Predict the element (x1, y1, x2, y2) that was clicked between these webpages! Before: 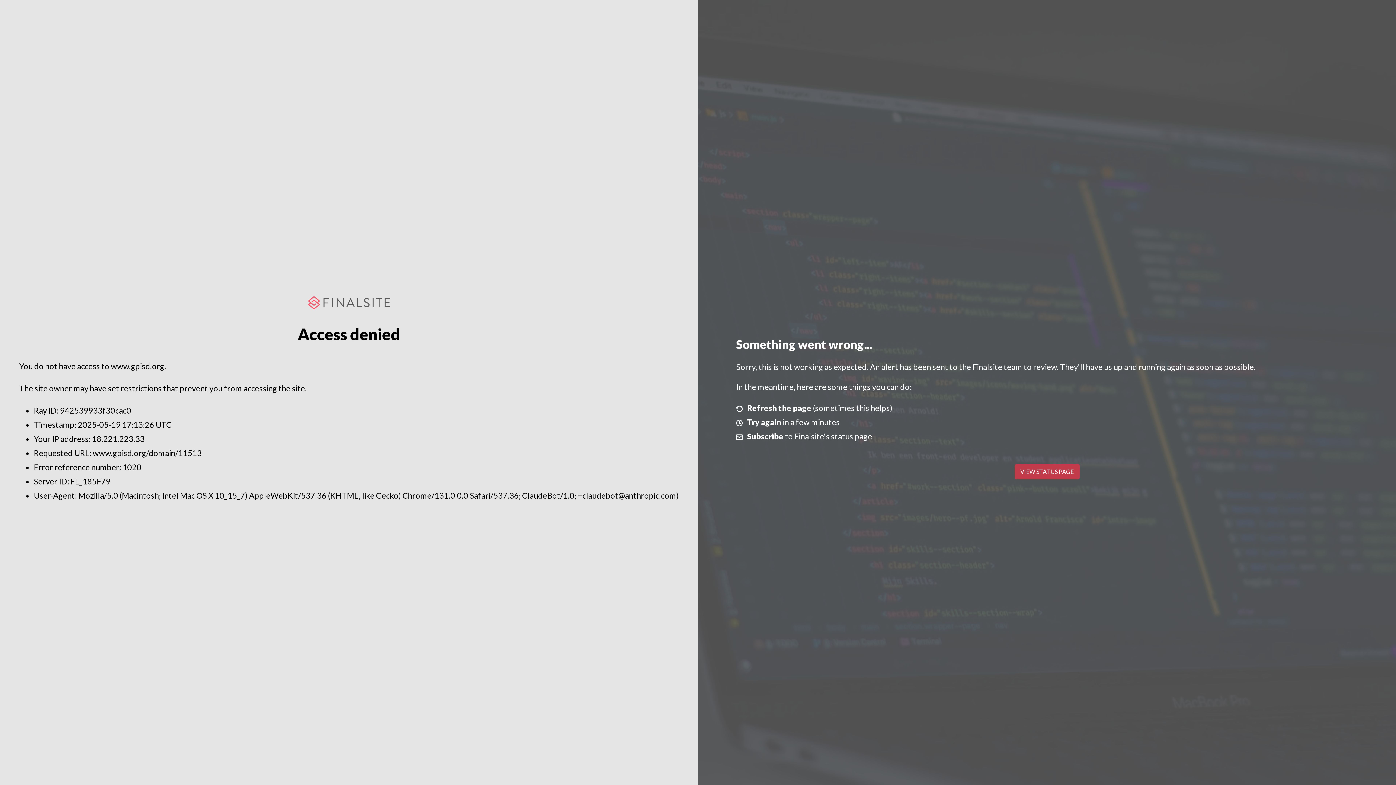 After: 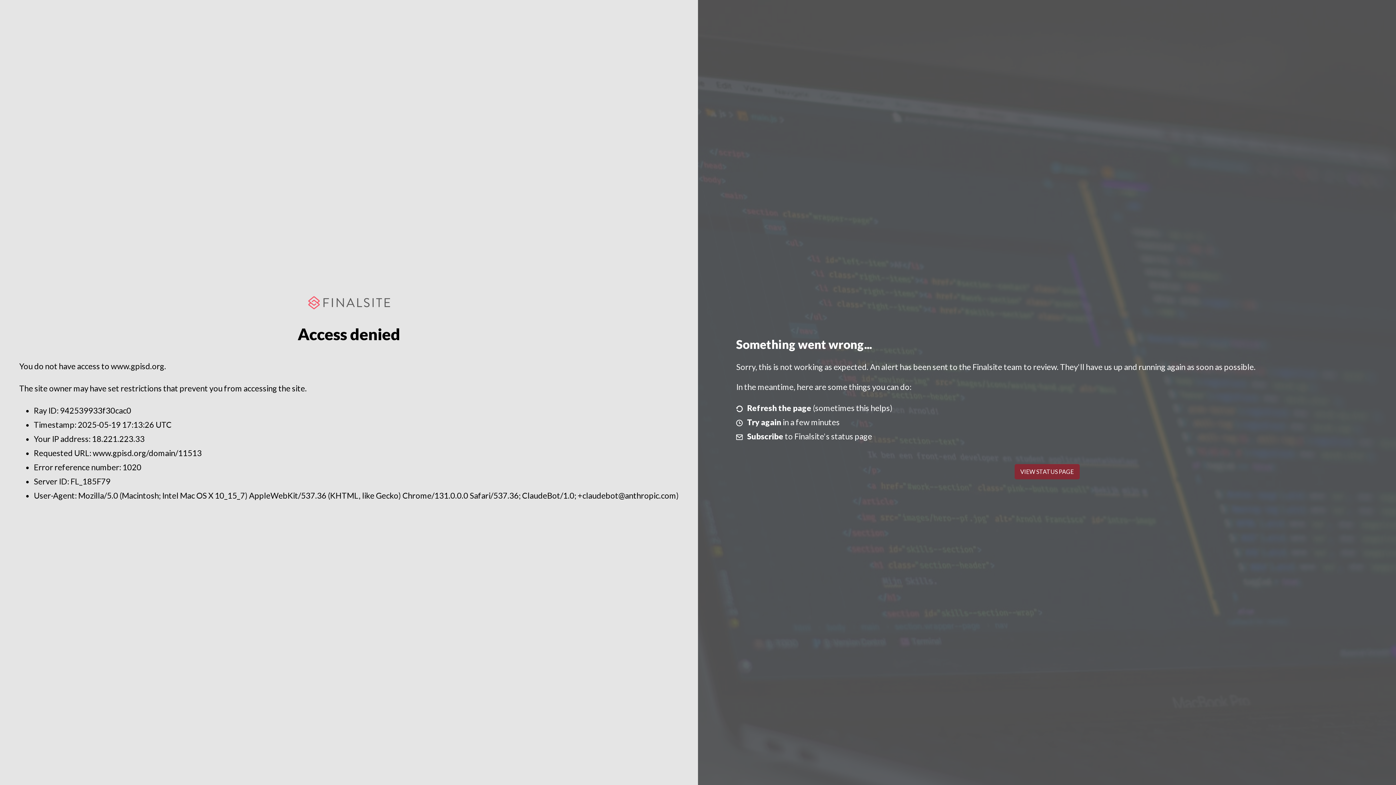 Action: bbox: (1014, 464, 1079, 479) label: VIEW STATUS PAGE